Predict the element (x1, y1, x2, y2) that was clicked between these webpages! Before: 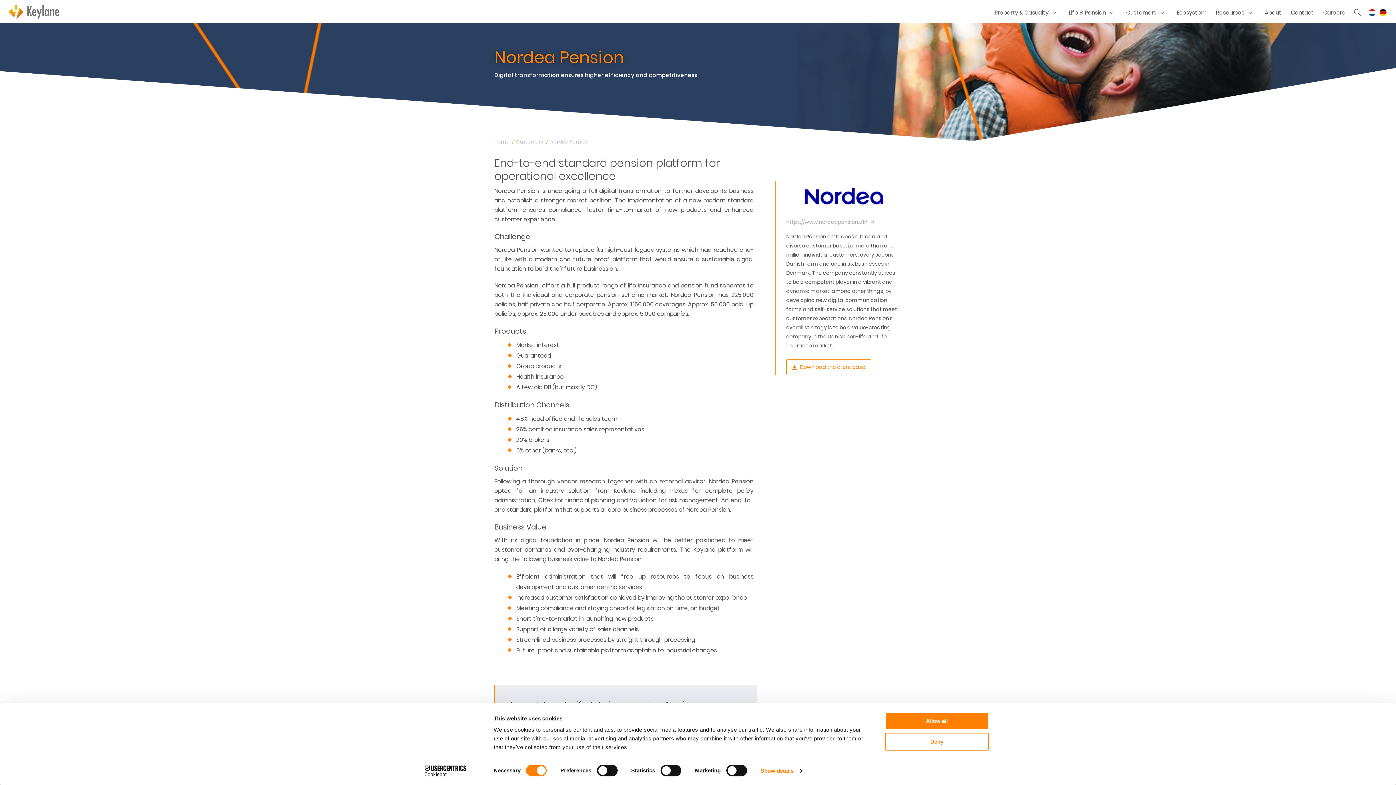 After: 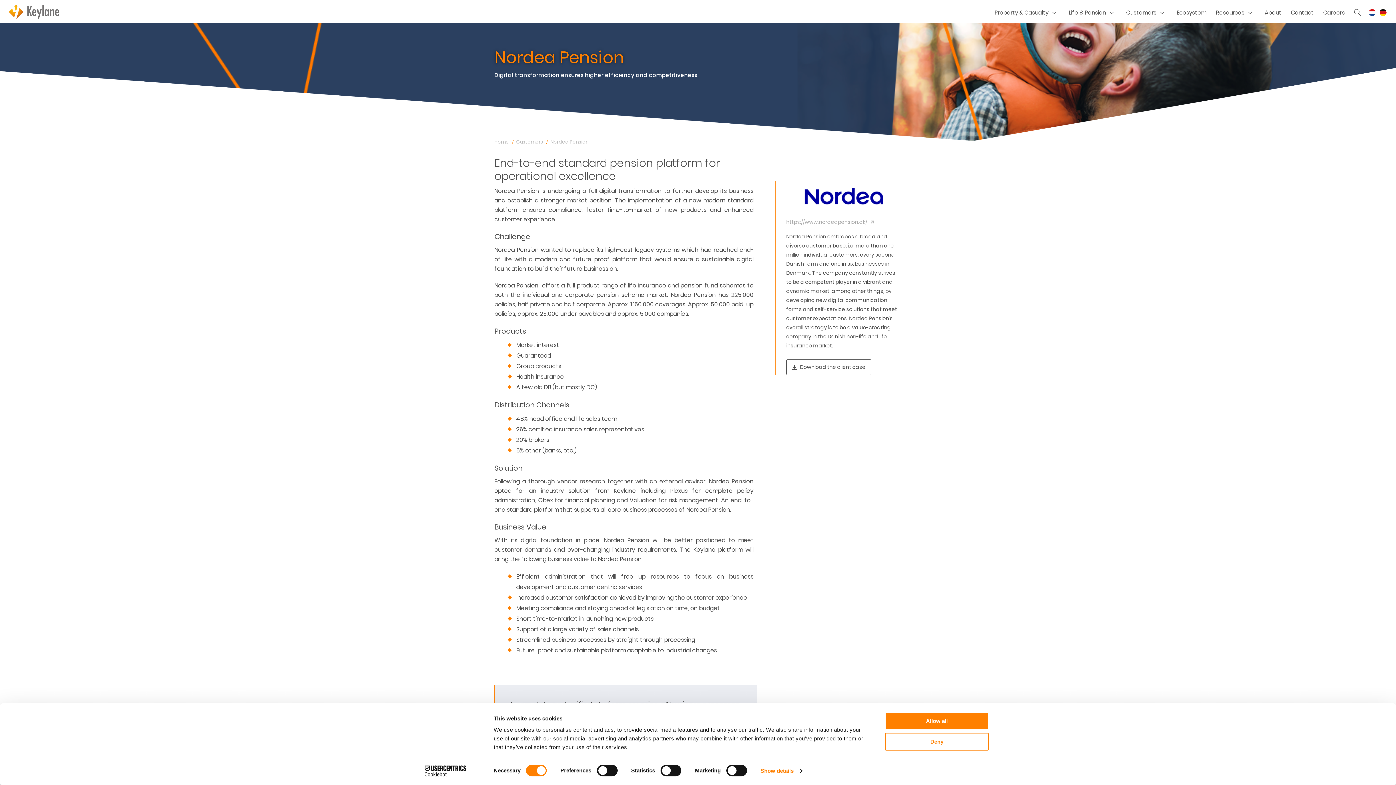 Action: label: Download the client case bbox: (786, 359, 871, 375)